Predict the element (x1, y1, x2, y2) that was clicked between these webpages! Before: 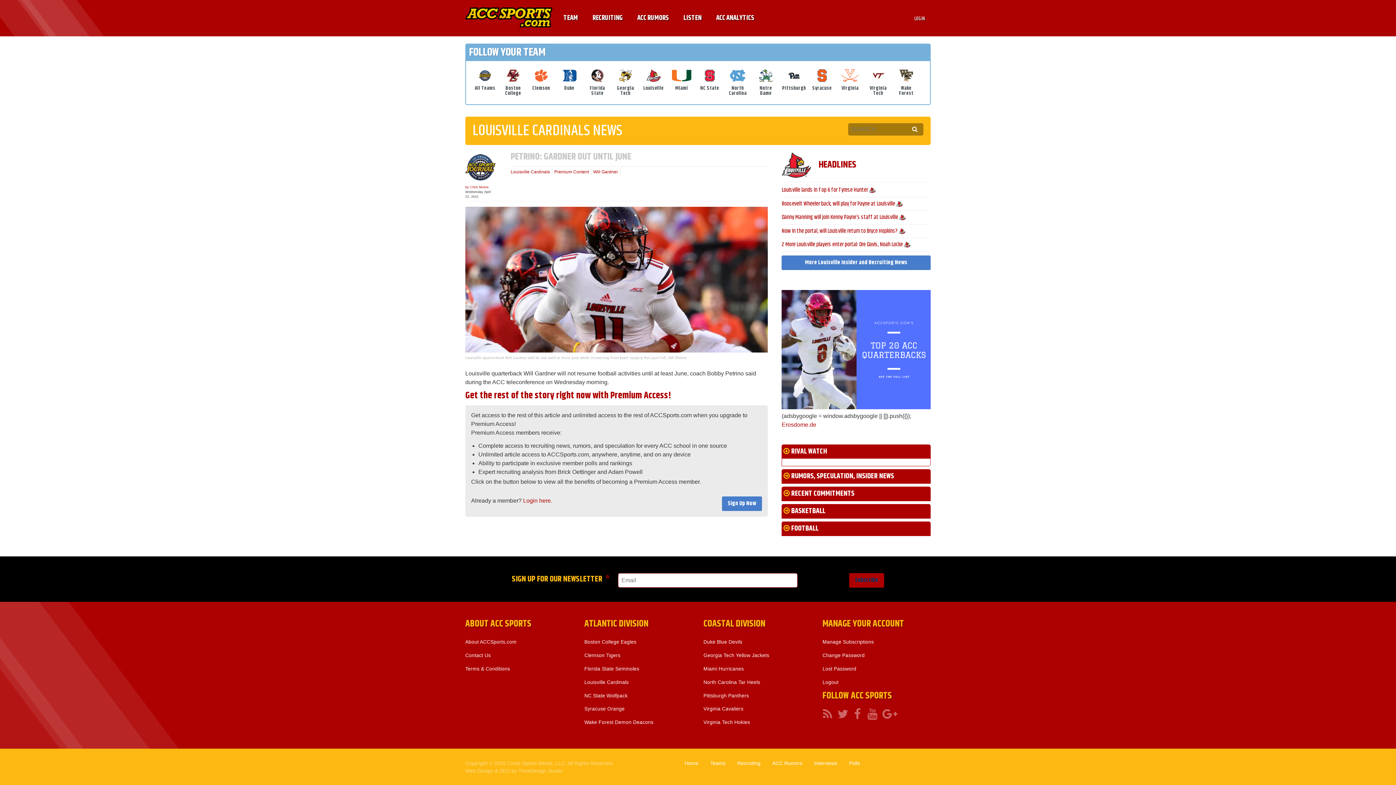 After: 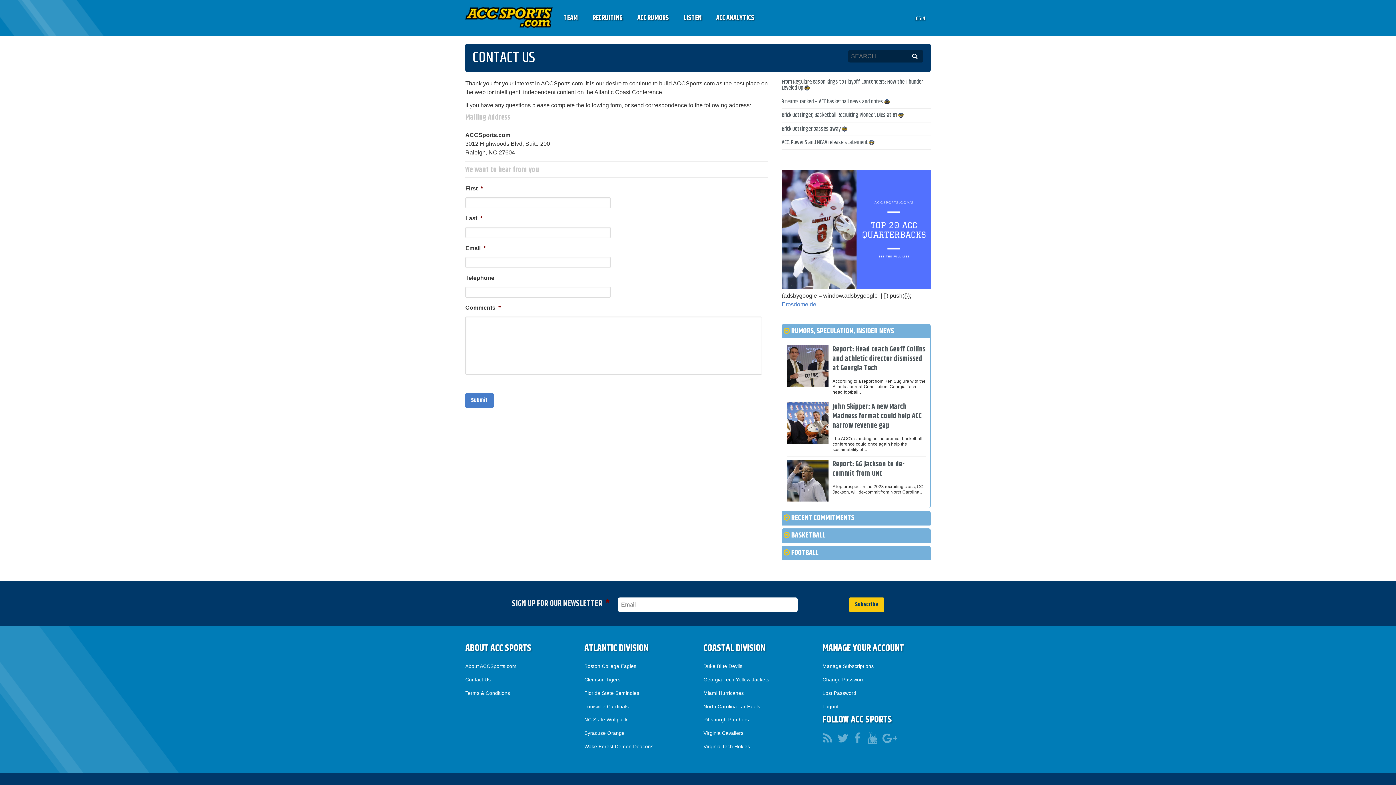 Action: label: Contact Us bbox: (465, 653, 490, 658)